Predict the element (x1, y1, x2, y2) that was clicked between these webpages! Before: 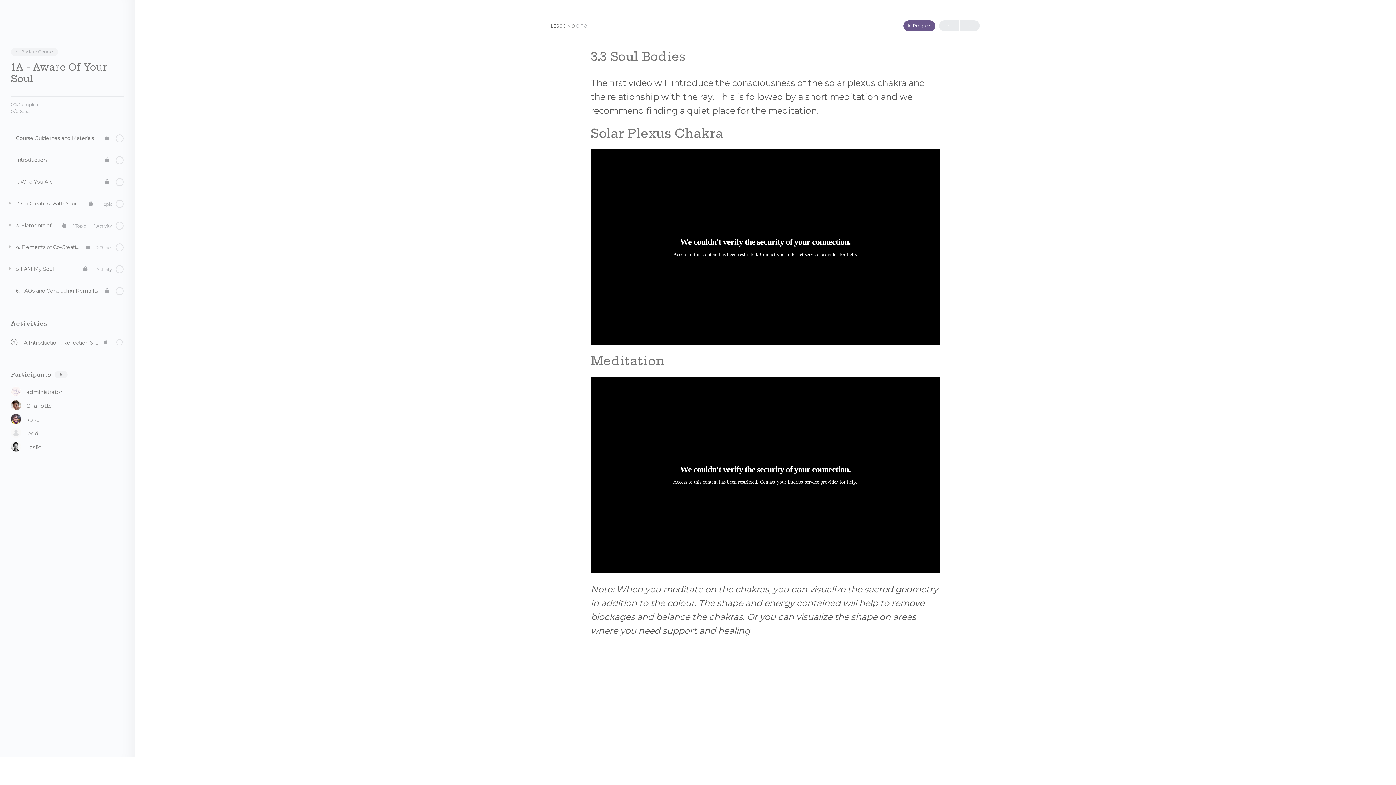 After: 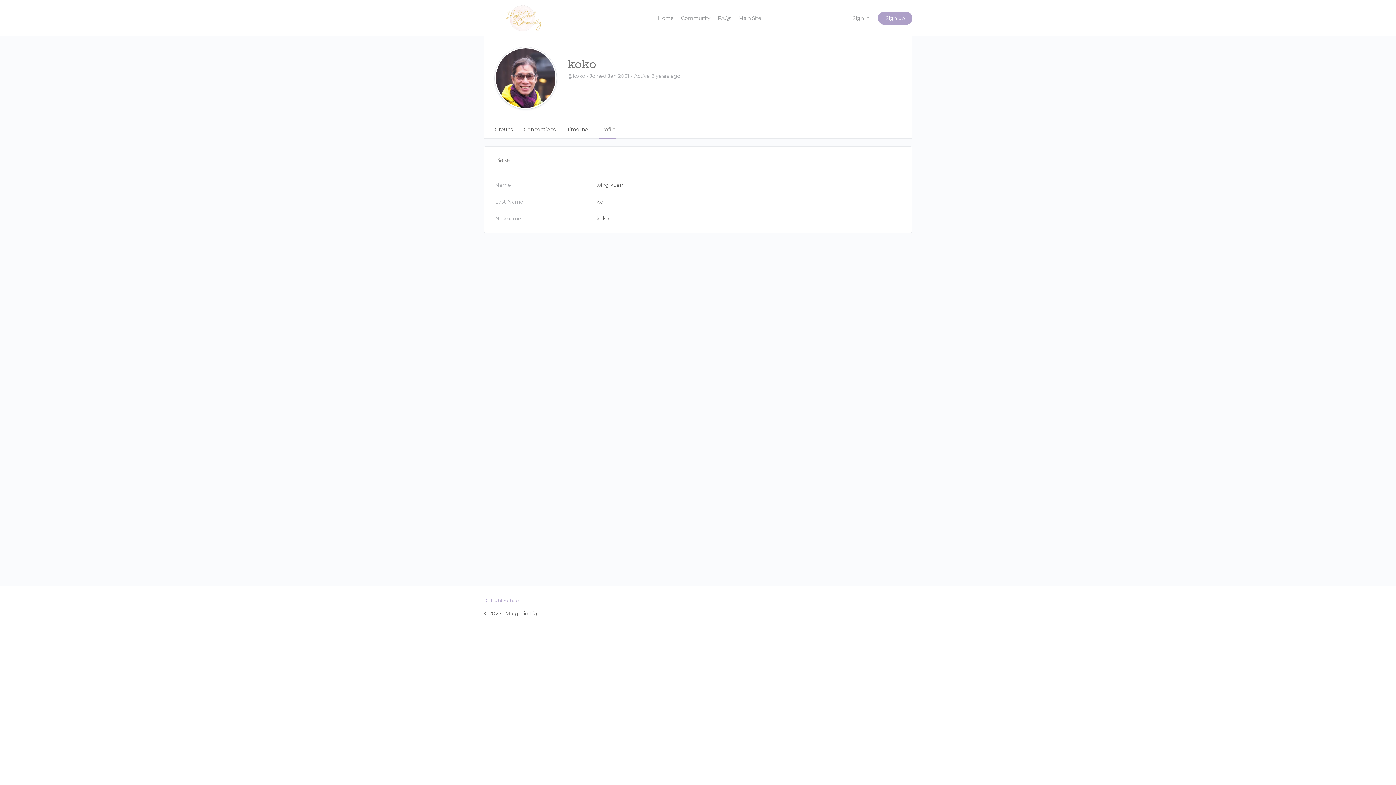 Action: bbox: (10, 414, 40, 424) label:  koko